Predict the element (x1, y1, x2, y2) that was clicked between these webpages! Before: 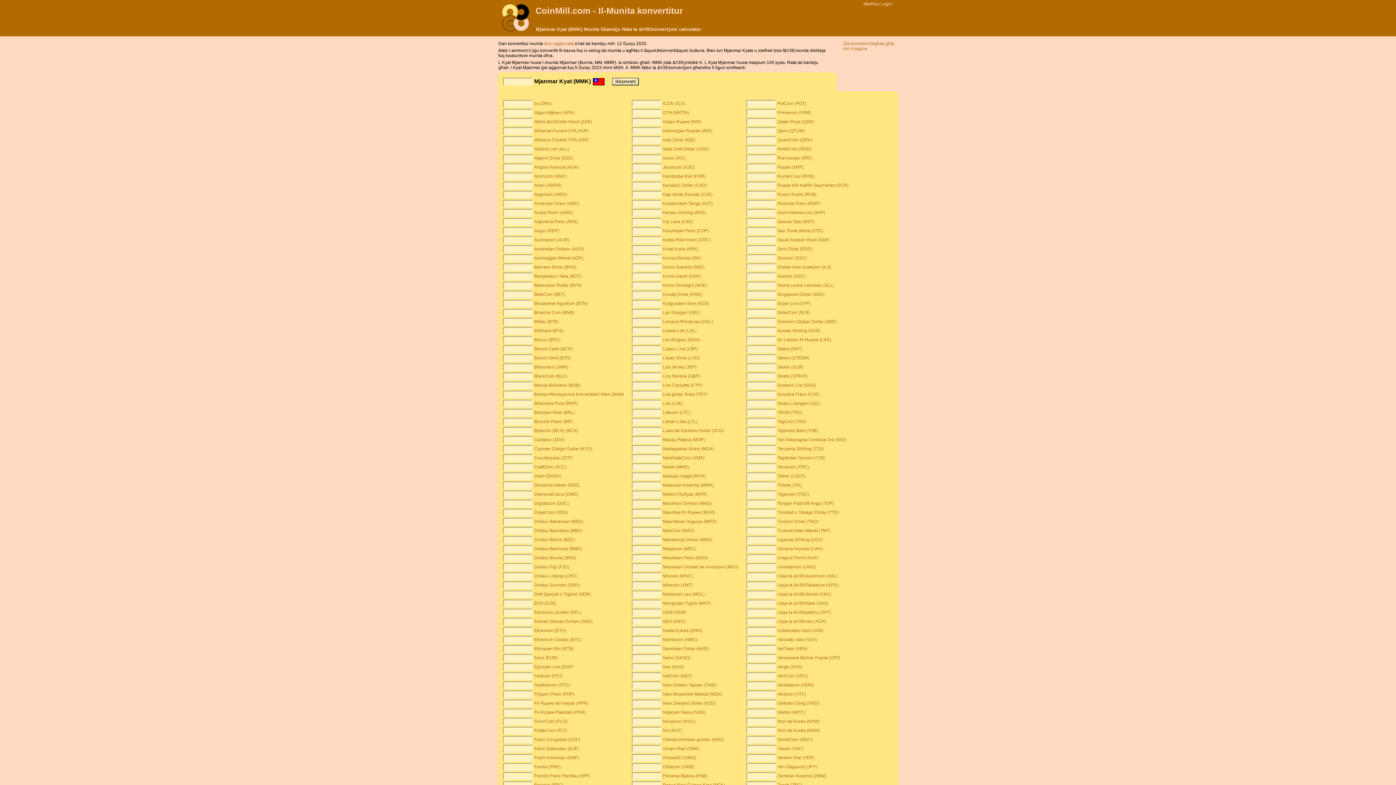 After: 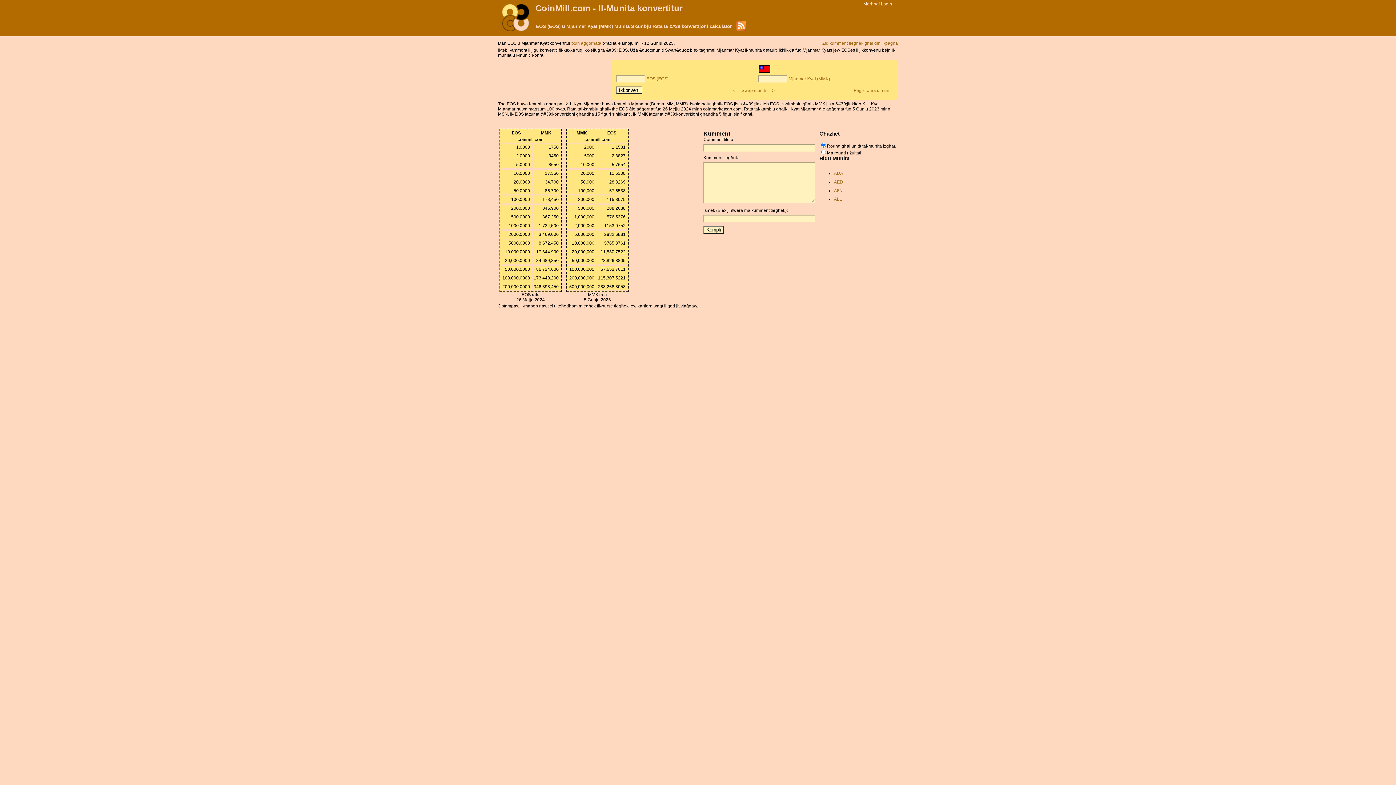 Action: label: EOS (EOS) bbox: (534, 601, 556, 606)